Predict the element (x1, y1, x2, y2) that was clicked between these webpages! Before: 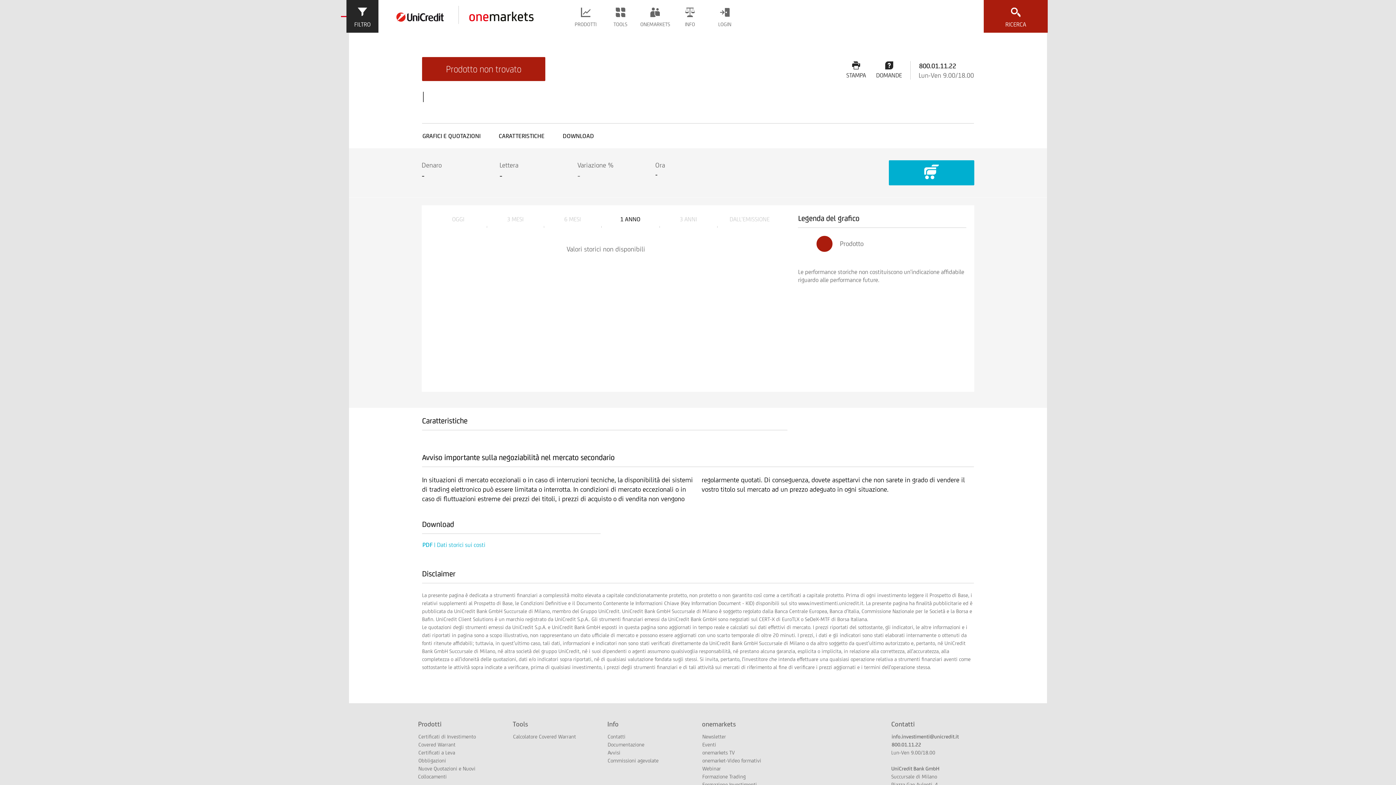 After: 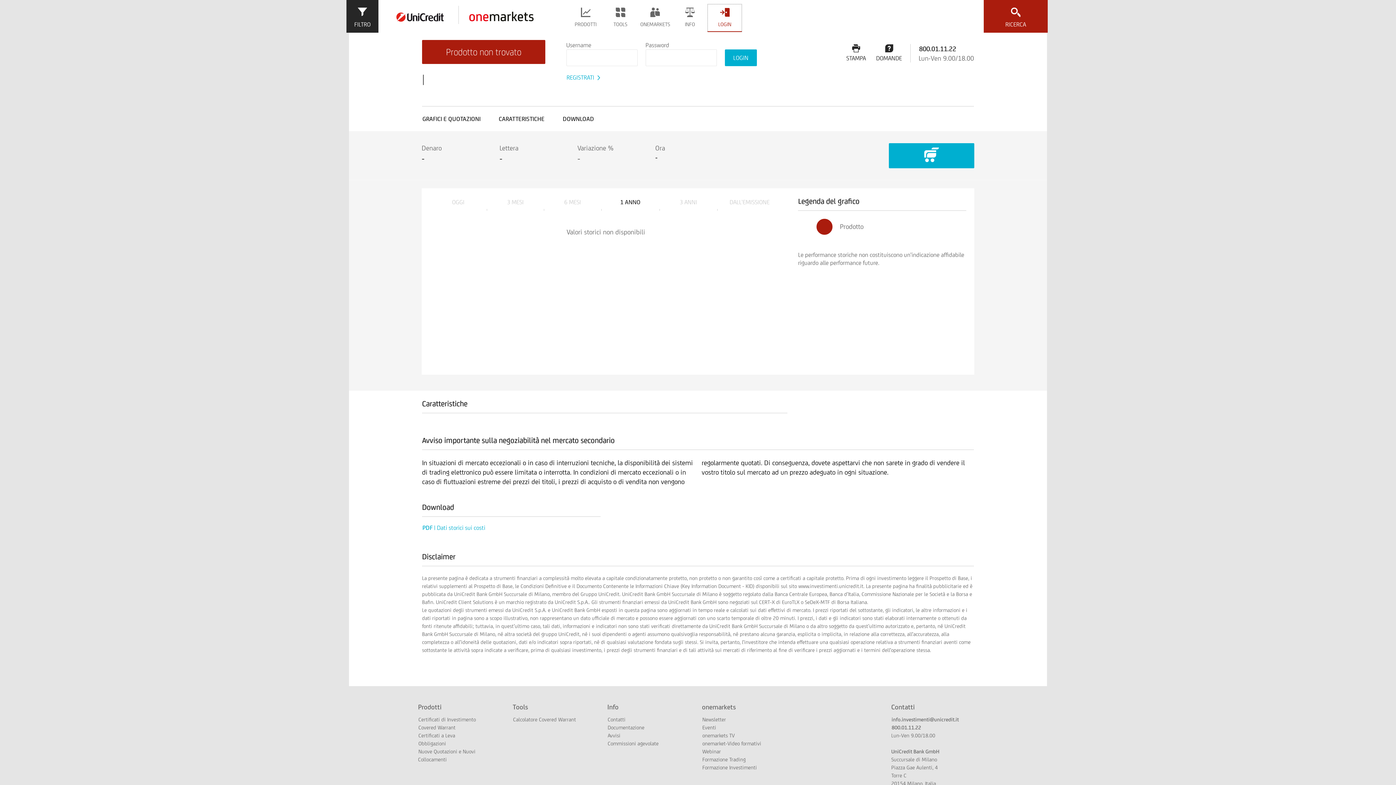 Action: bbox: (707, 4, 742, 32) label: LOGIN